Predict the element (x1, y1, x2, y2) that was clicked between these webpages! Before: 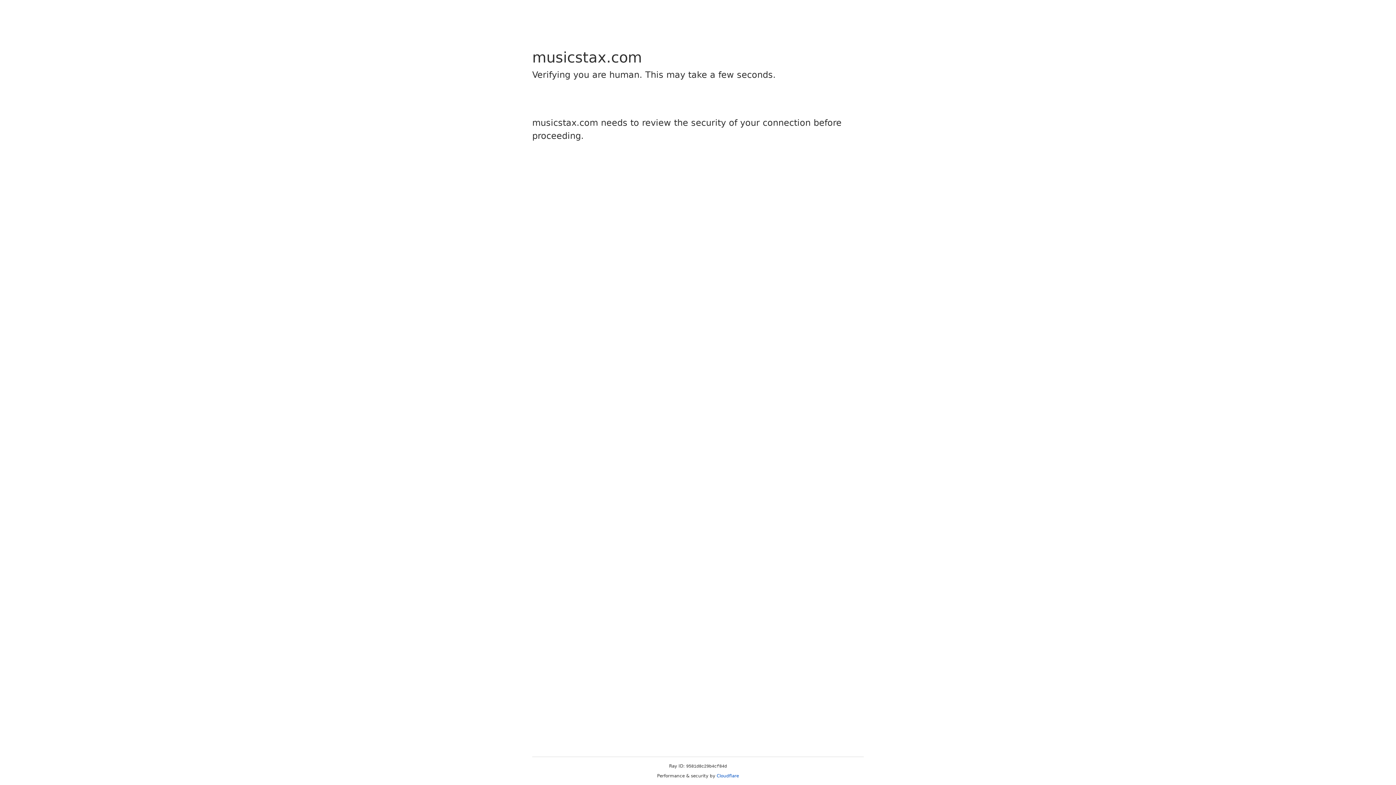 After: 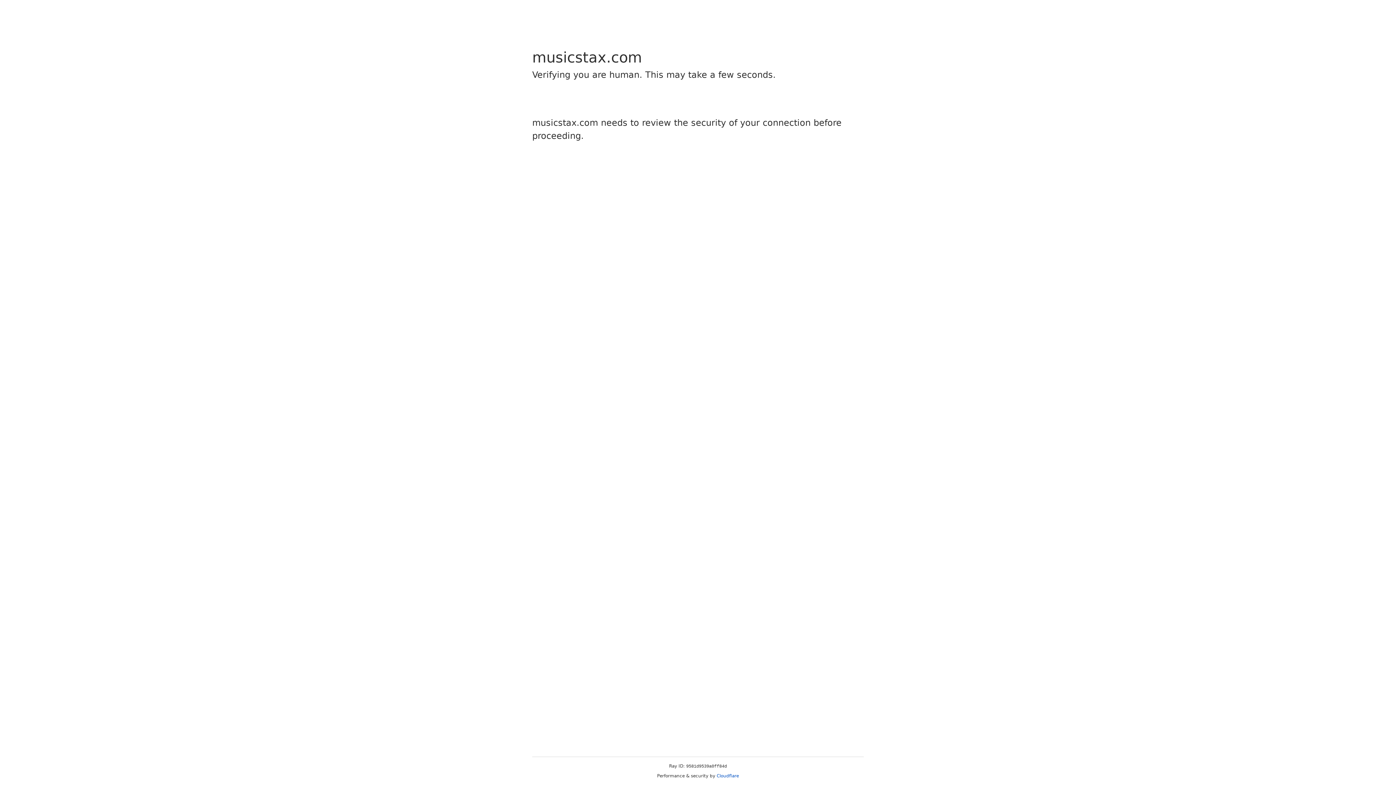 Action: label: Cloudflare bbox: (716, 773, 739, 778)